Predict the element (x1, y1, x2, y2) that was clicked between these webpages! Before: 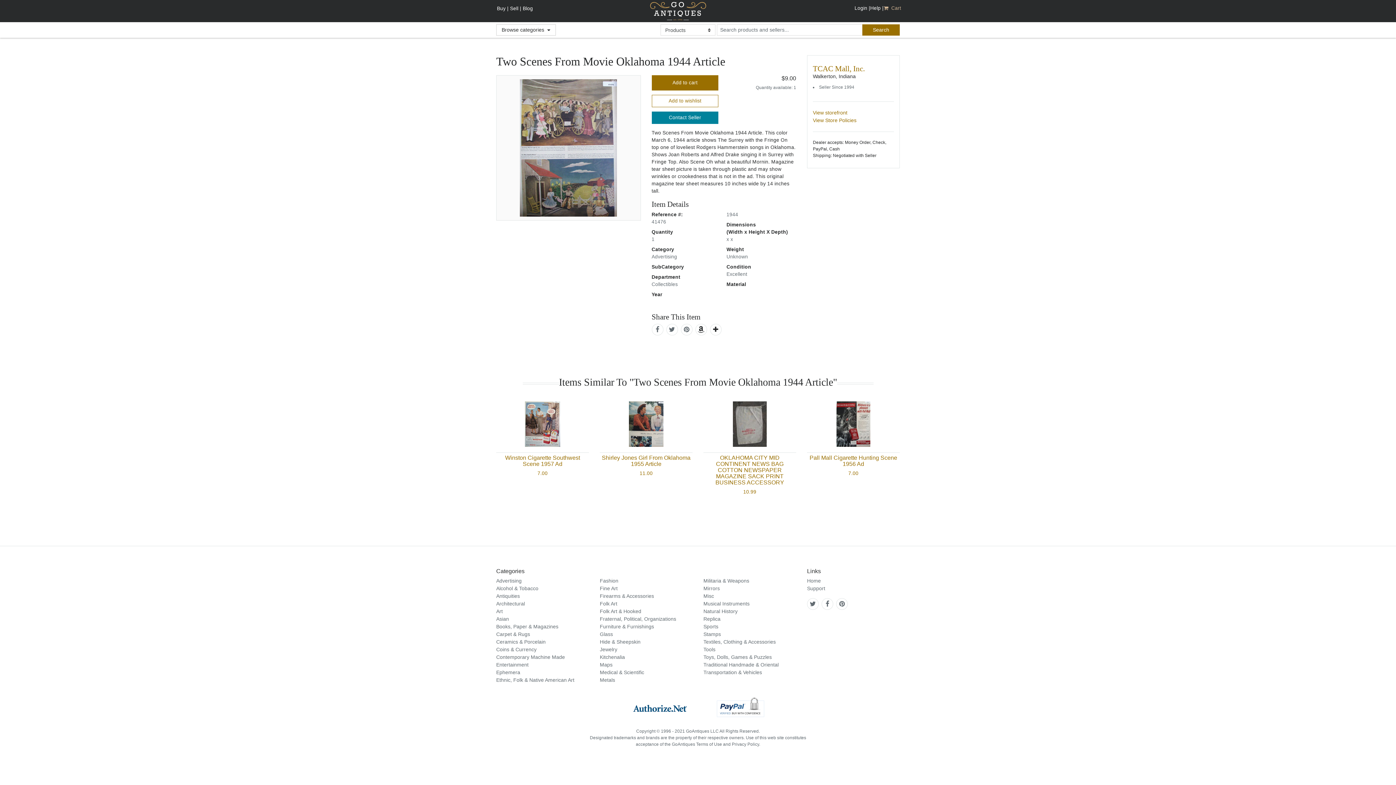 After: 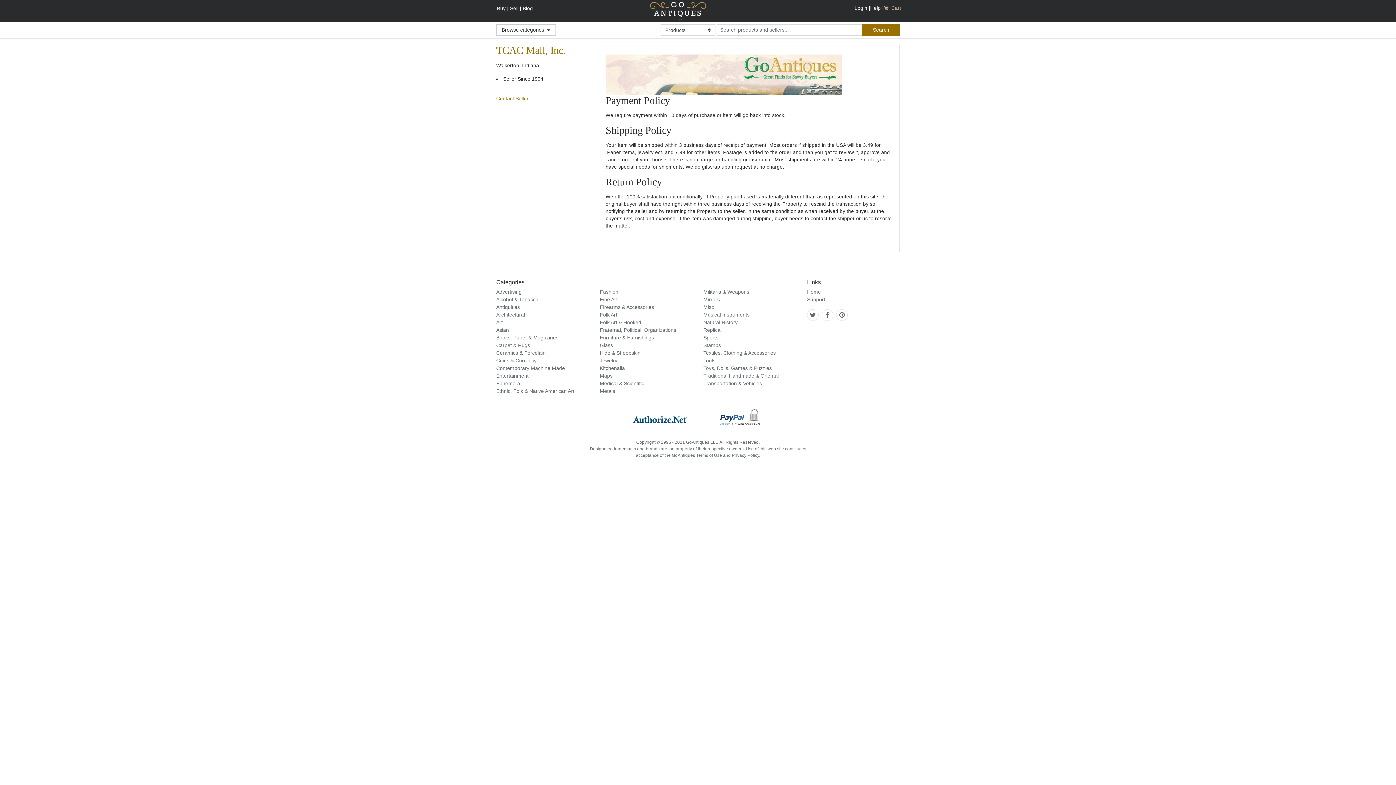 Action: bbox: (813, 117, 856, 123) label: View Store Policies